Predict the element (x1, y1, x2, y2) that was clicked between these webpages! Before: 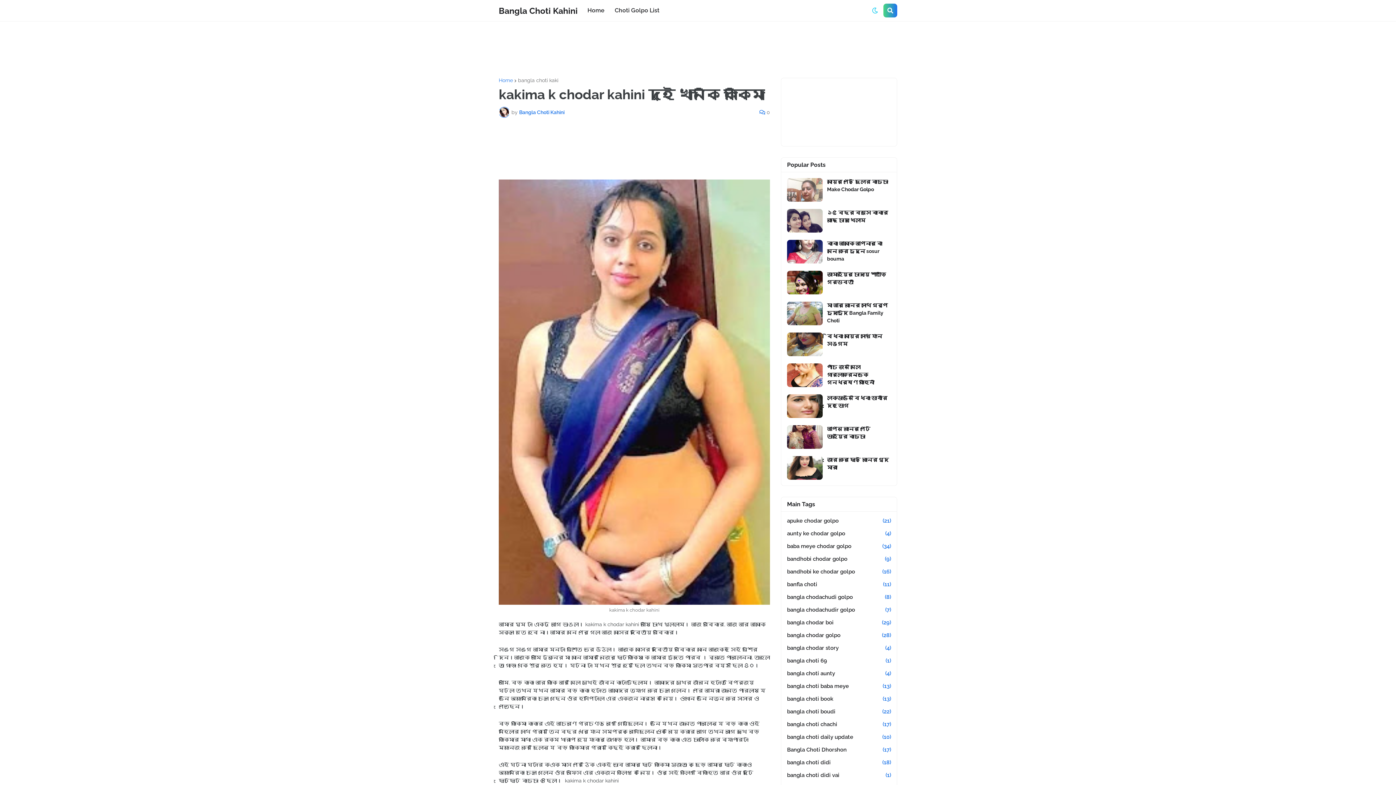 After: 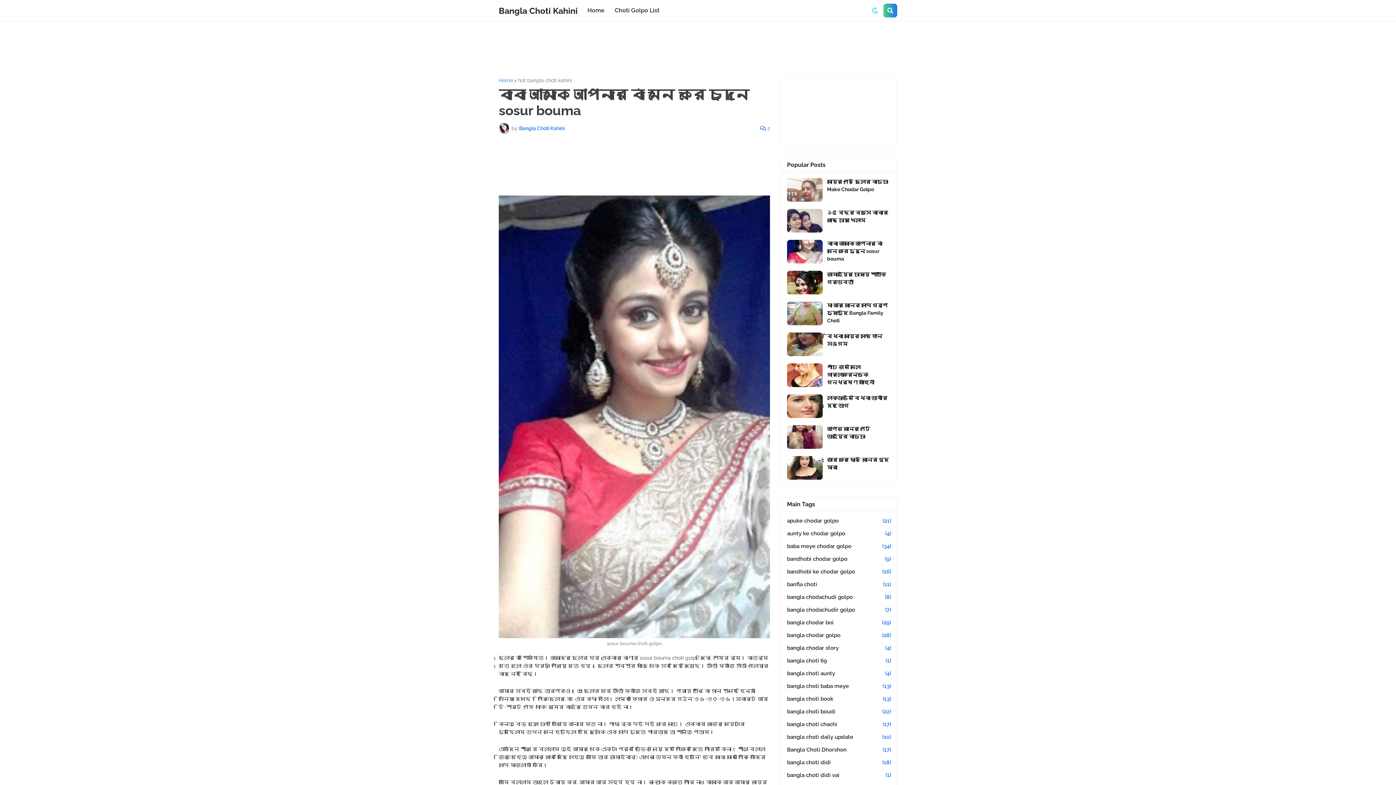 Action: bbox: (787, 240, 822, 263)